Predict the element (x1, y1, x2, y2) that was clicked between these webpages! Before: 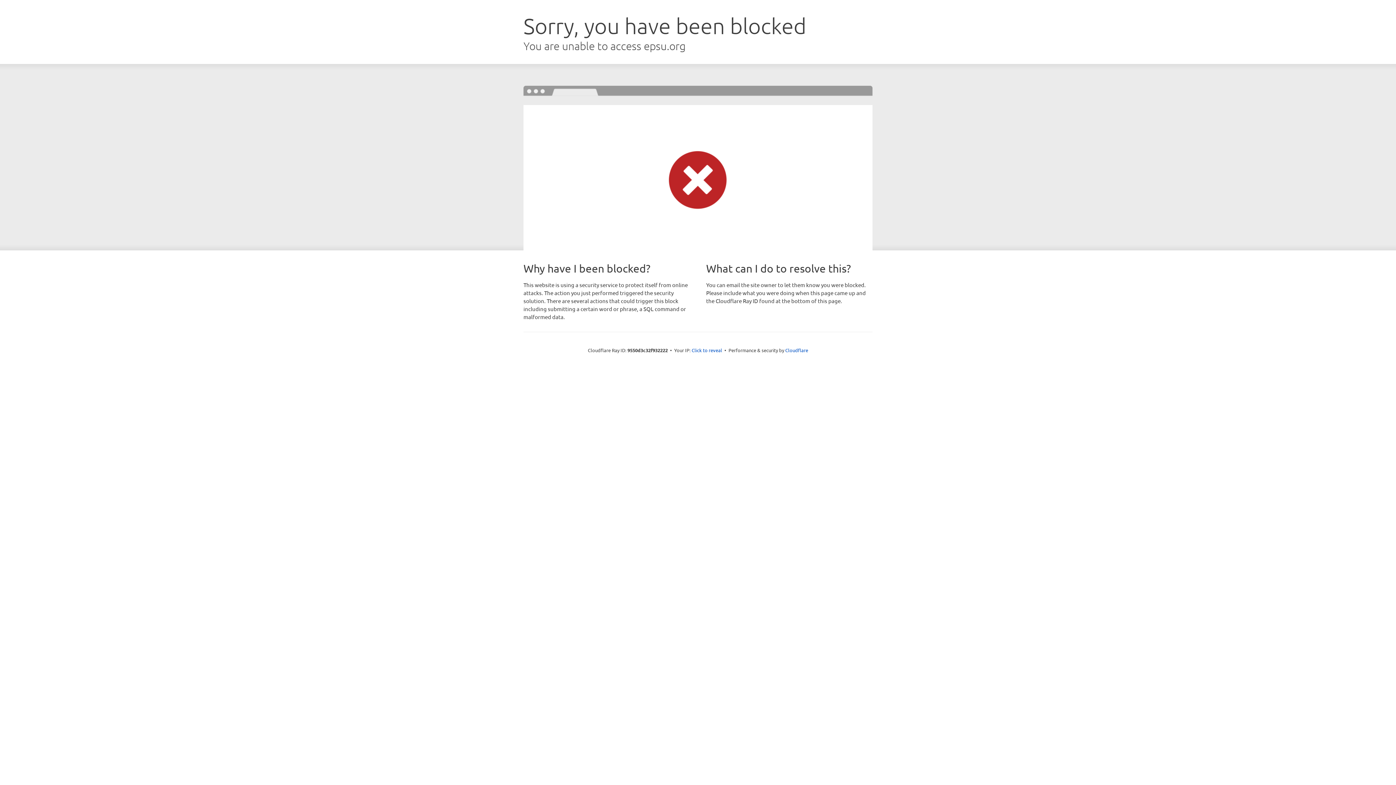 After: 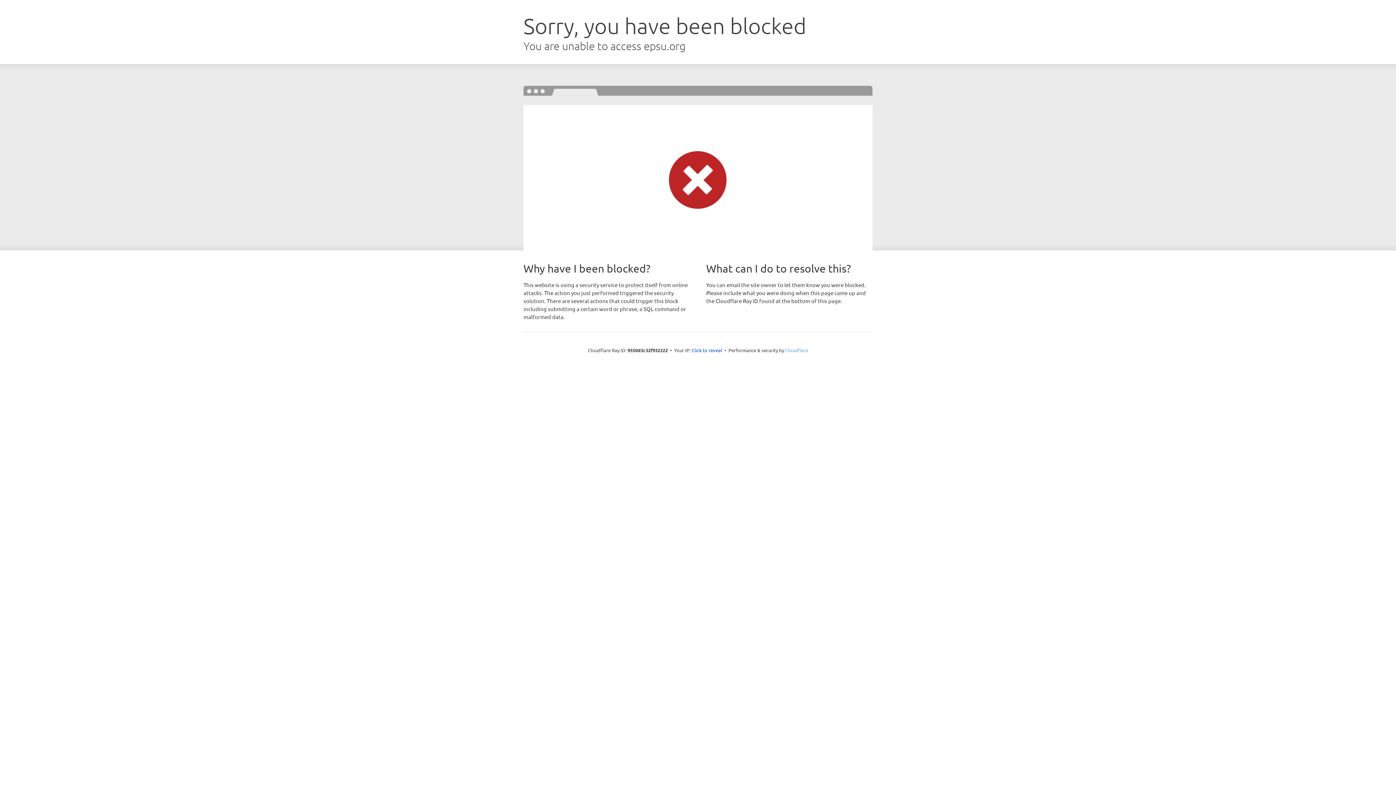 Action: bbox: (785, 347, 808, 353) label: Cloudflare